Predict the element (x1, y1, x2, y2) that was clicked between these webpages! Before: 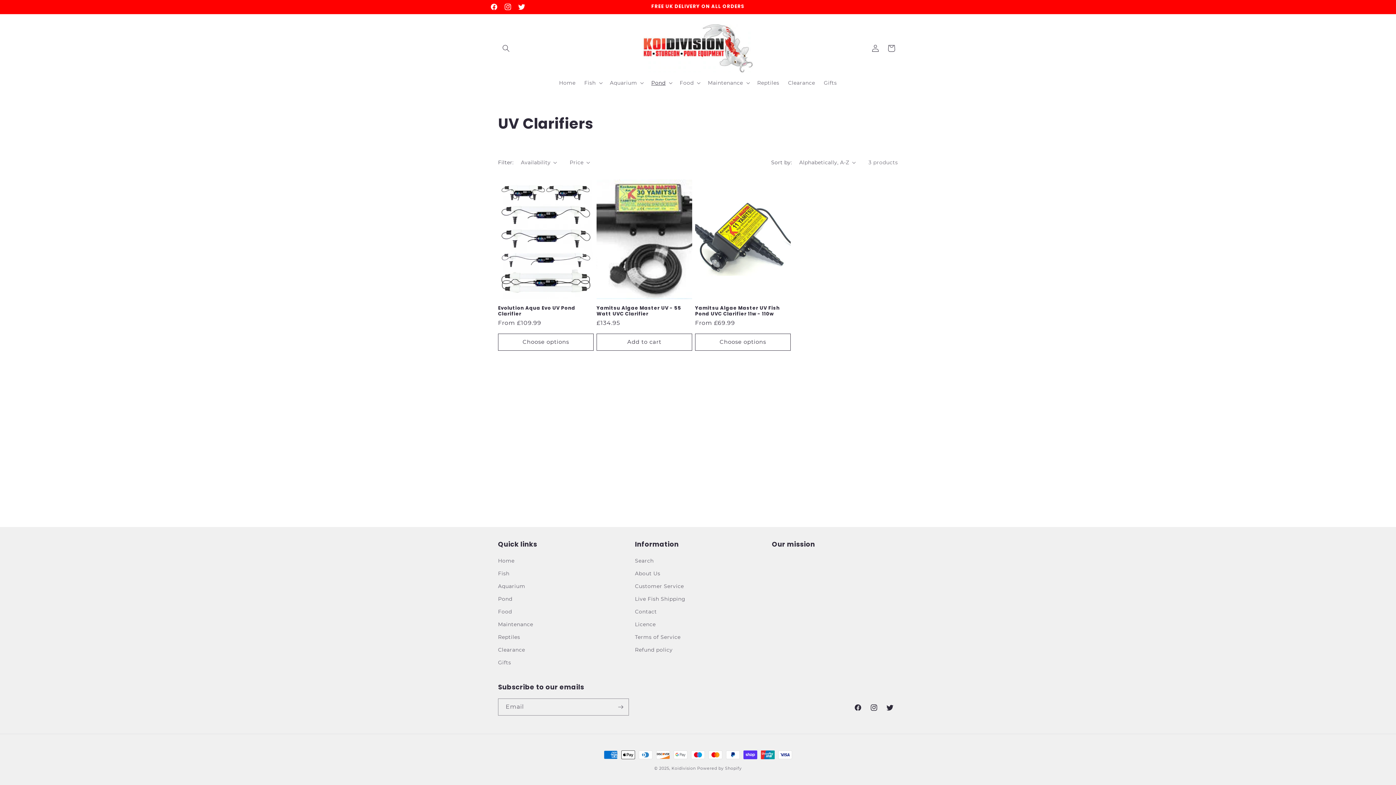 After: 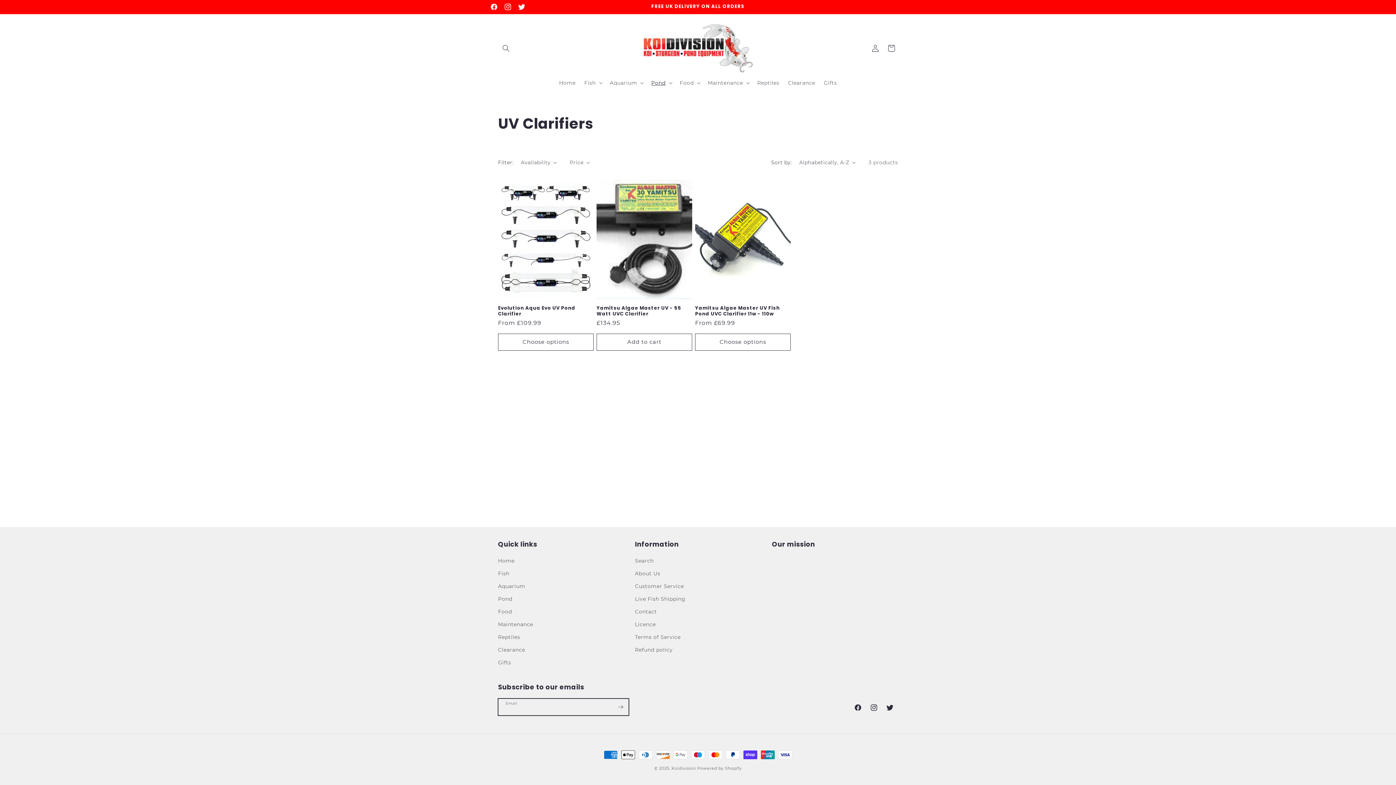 Action: label: Subscribe bbox: (612, 698, 628, 716)